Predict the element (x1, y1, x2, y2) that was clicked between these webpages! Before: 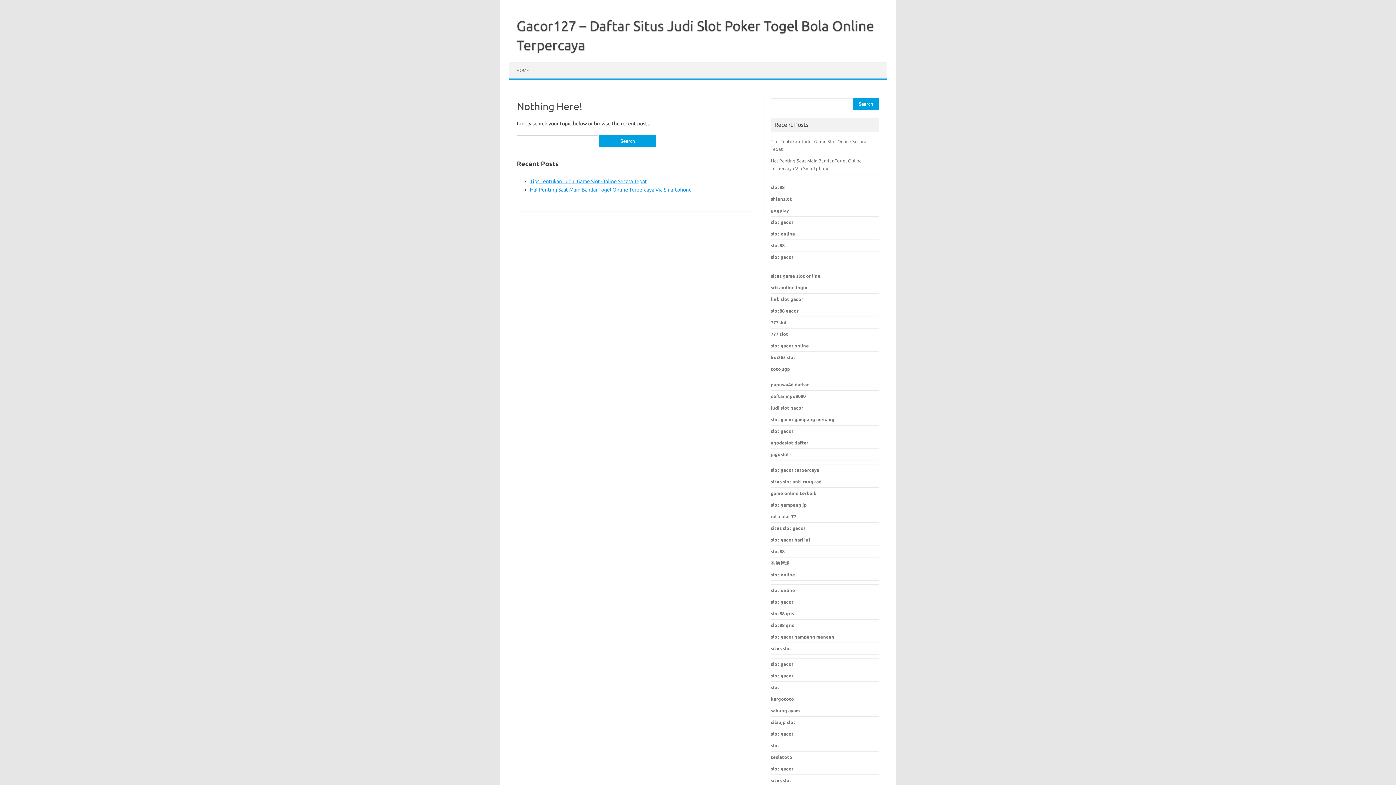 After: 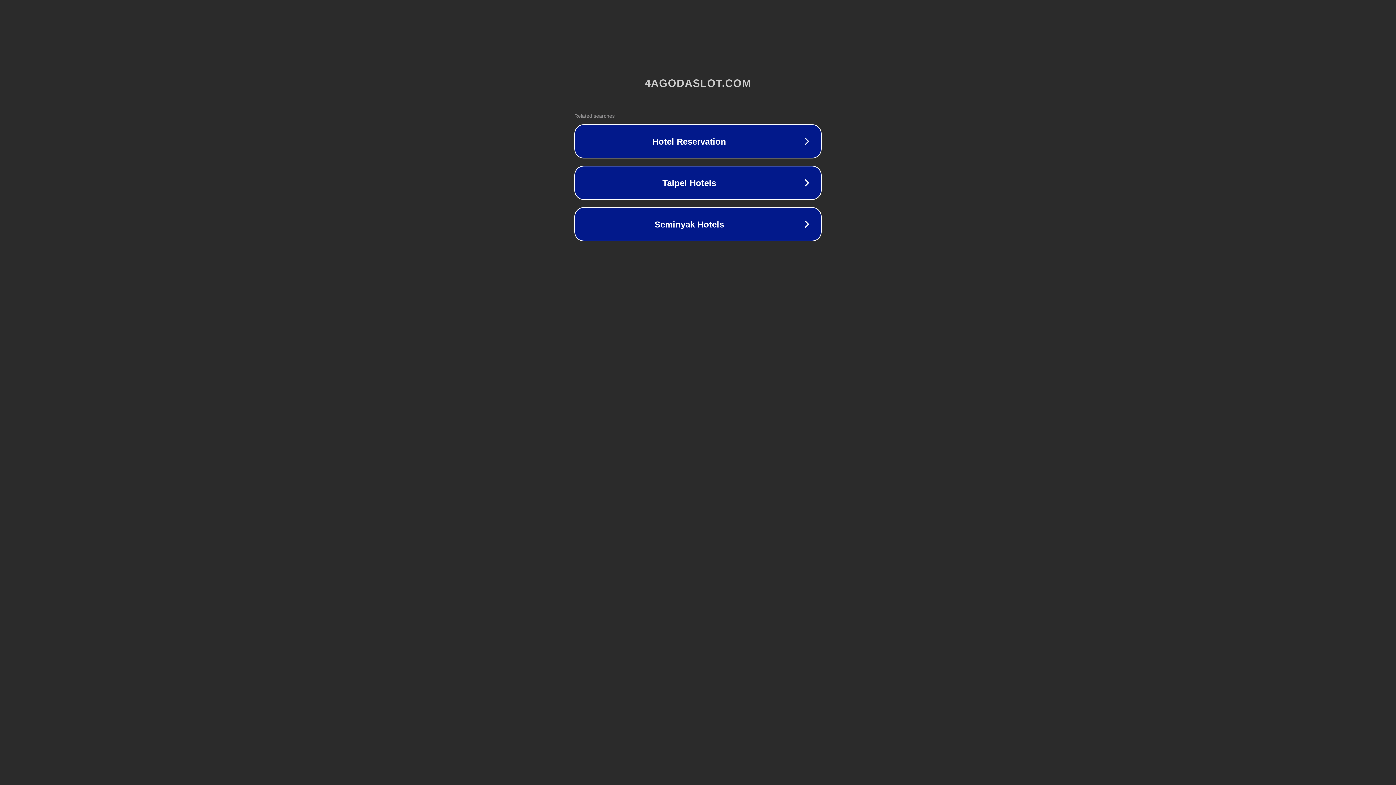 Action: bbox: (771, 440, 808, 445) label: agodaslot daftar